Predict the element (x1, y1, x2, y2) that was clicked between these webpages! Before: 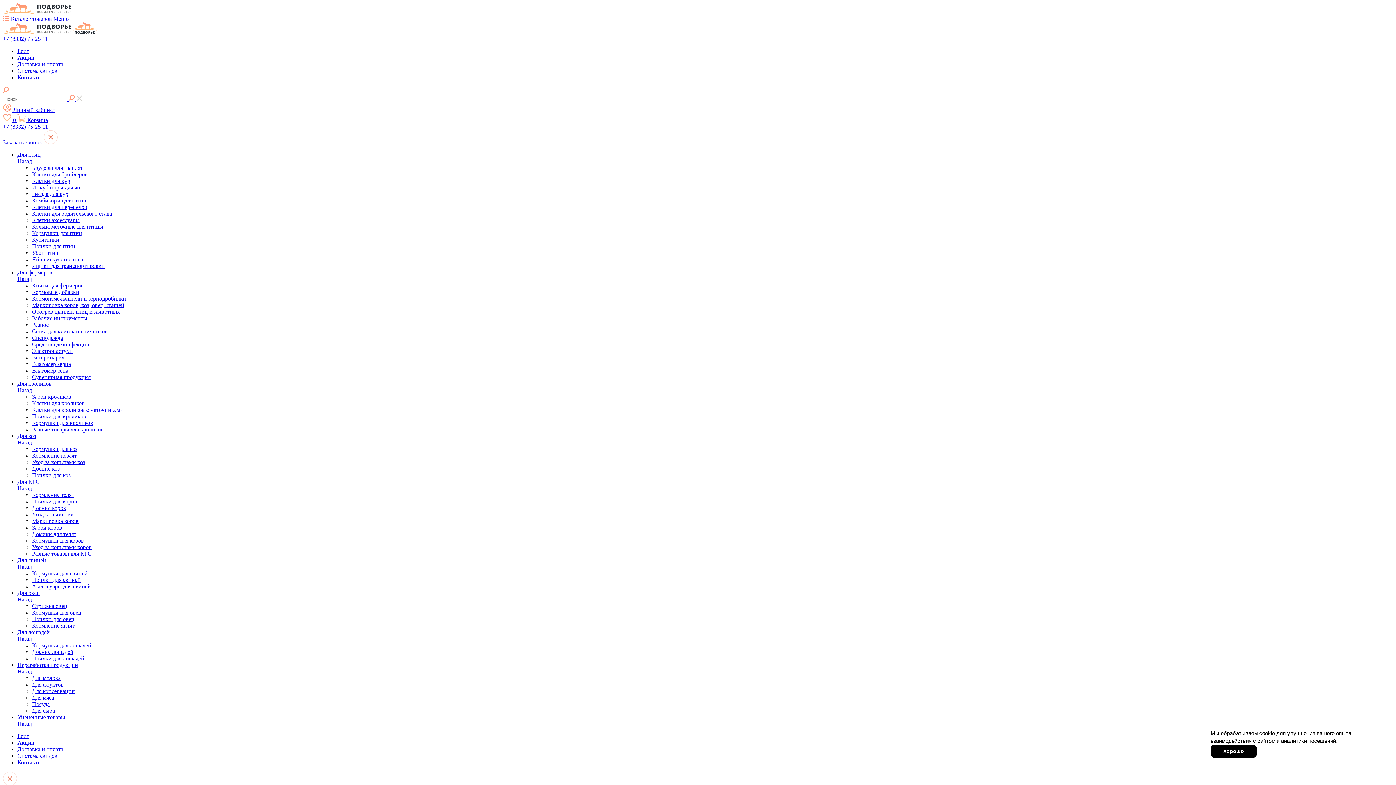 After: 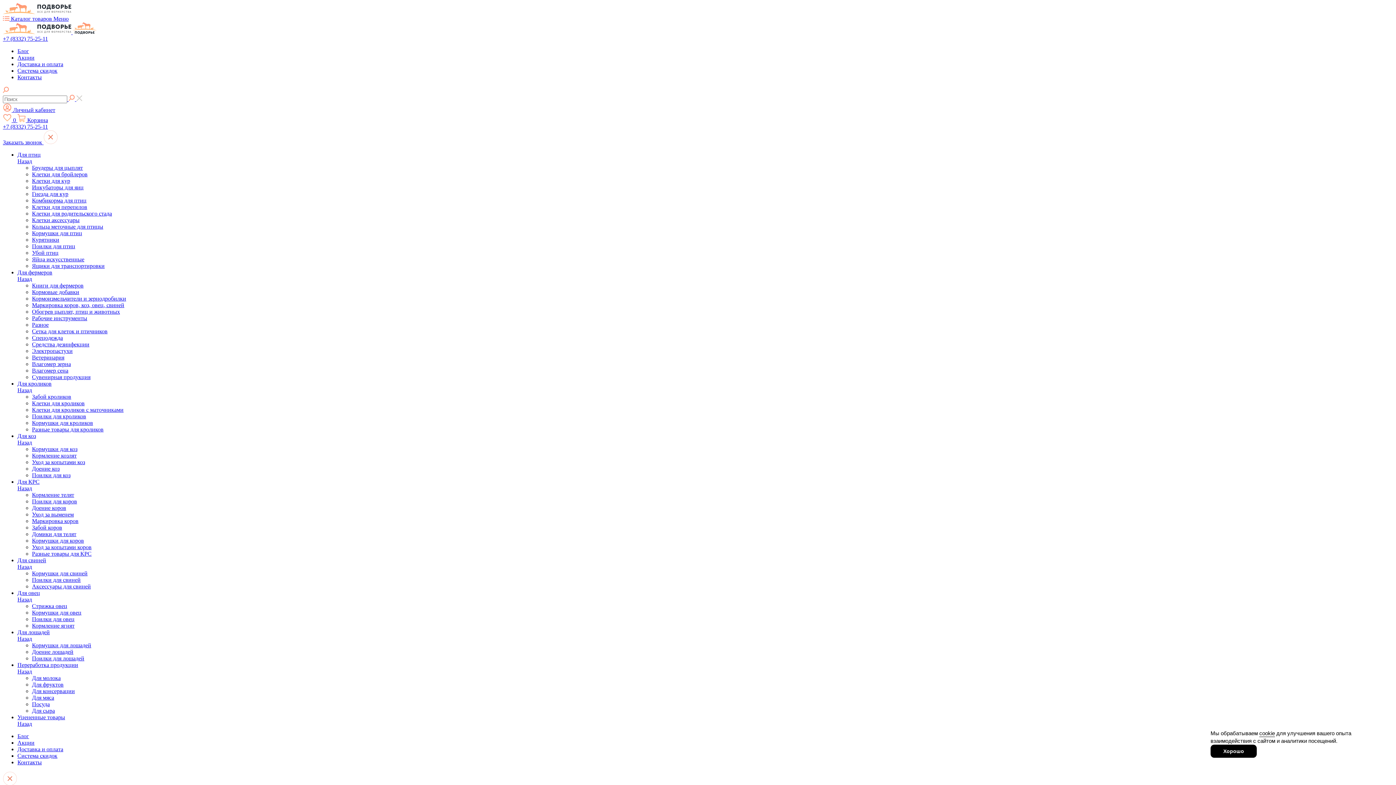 Action: bbox: (17, 61, 63, 67) label: Доставка и оплата